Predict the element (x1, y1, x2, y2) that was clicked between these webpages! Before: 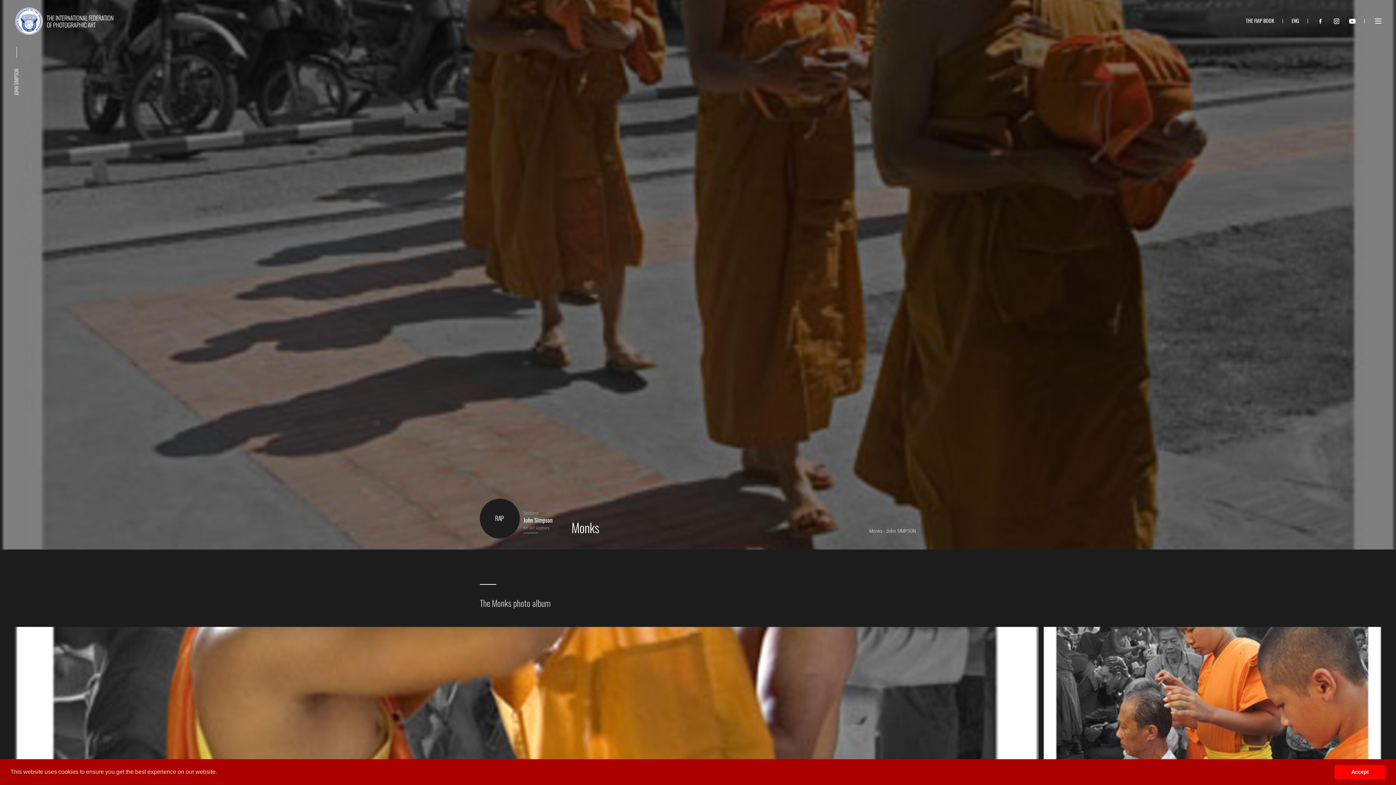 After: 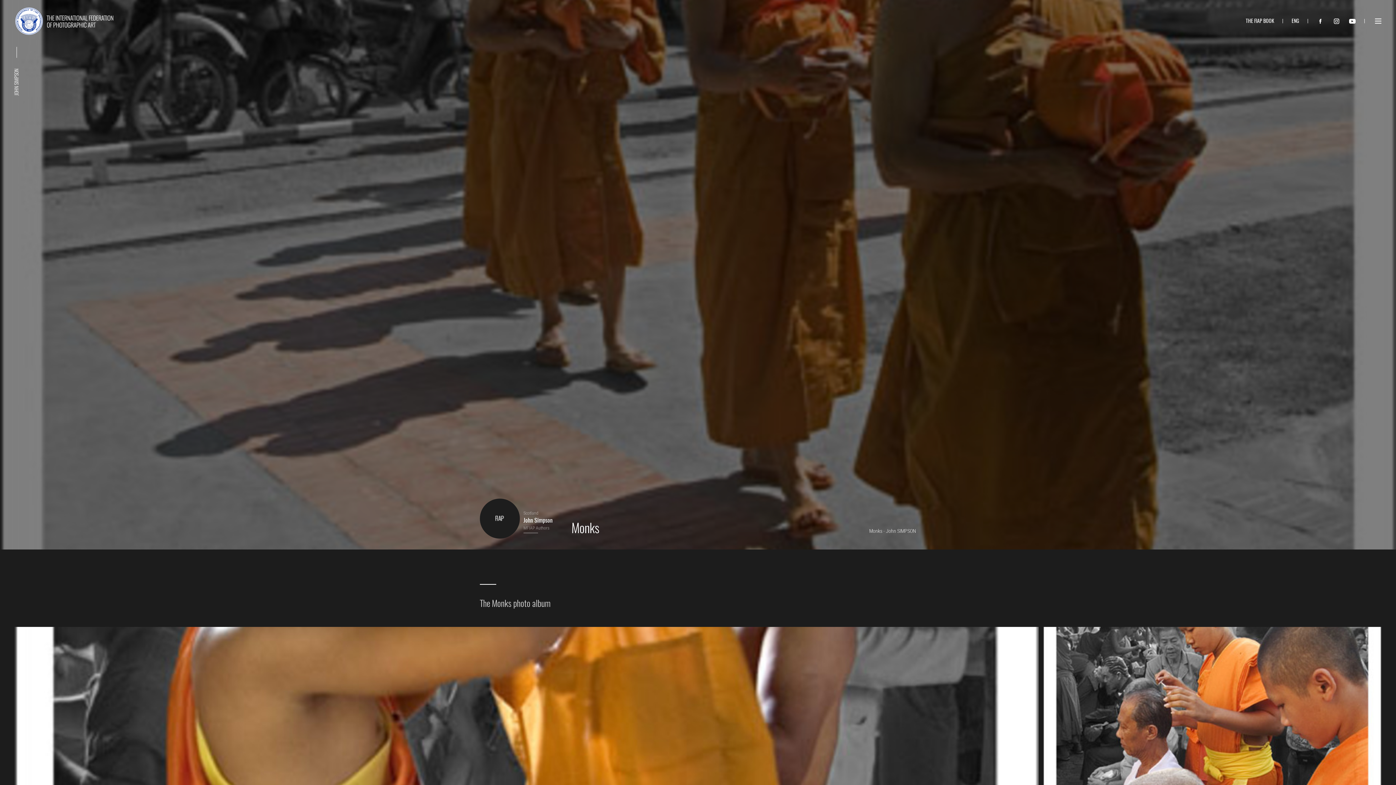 Action: bbox: (1334, 765, 1385, 779) label: dismiss cookie message